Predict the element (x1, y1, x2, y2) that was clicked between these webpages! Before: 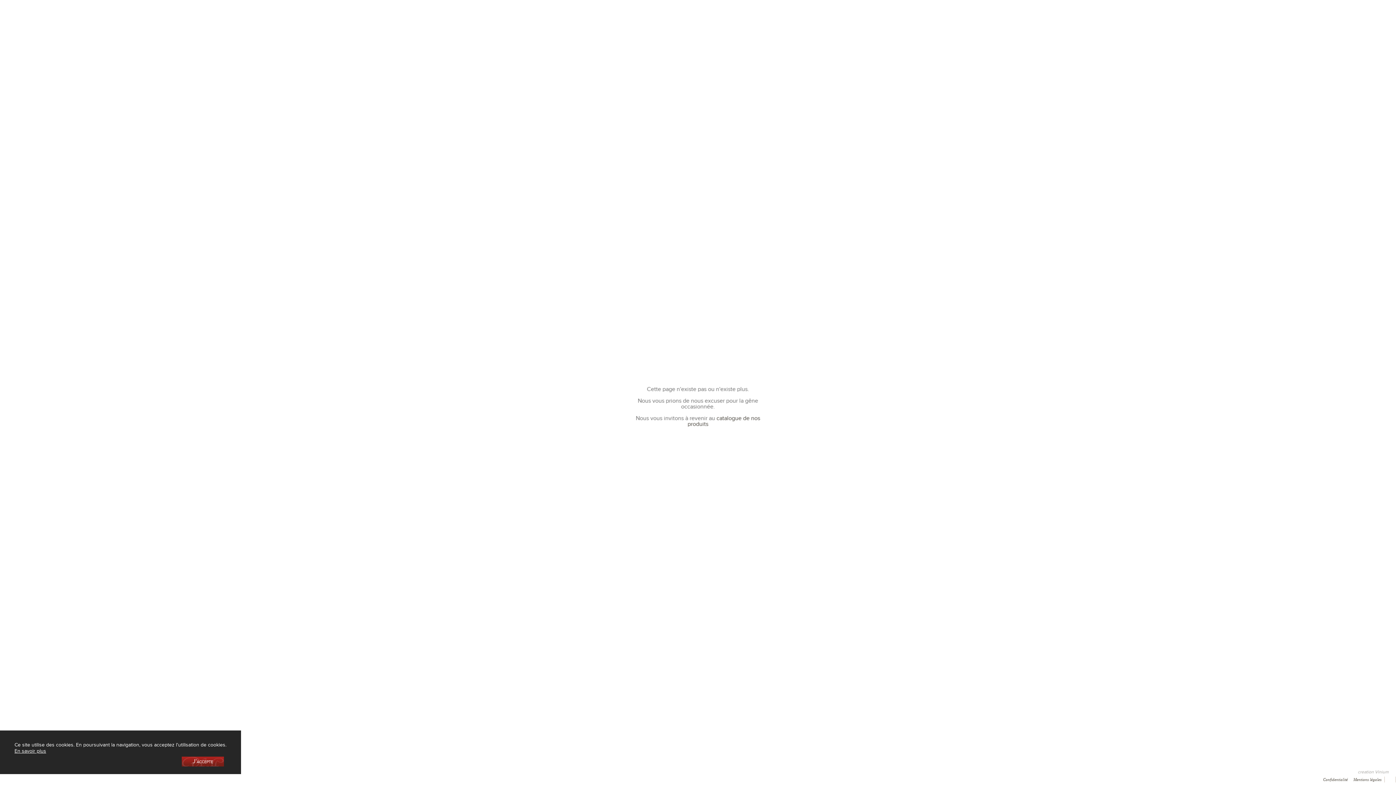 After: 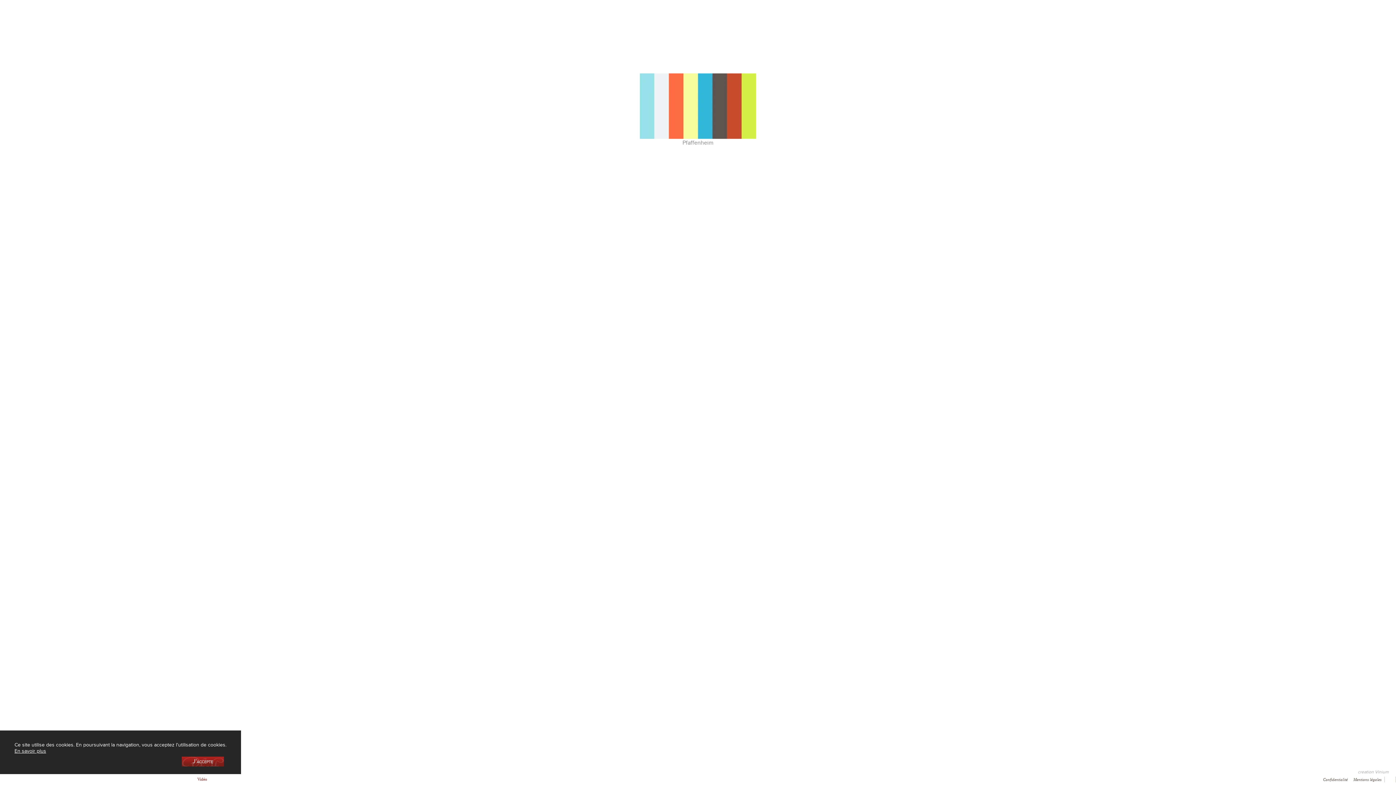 Action: label: Vidéo bbox: (195, 777, 207, 781)